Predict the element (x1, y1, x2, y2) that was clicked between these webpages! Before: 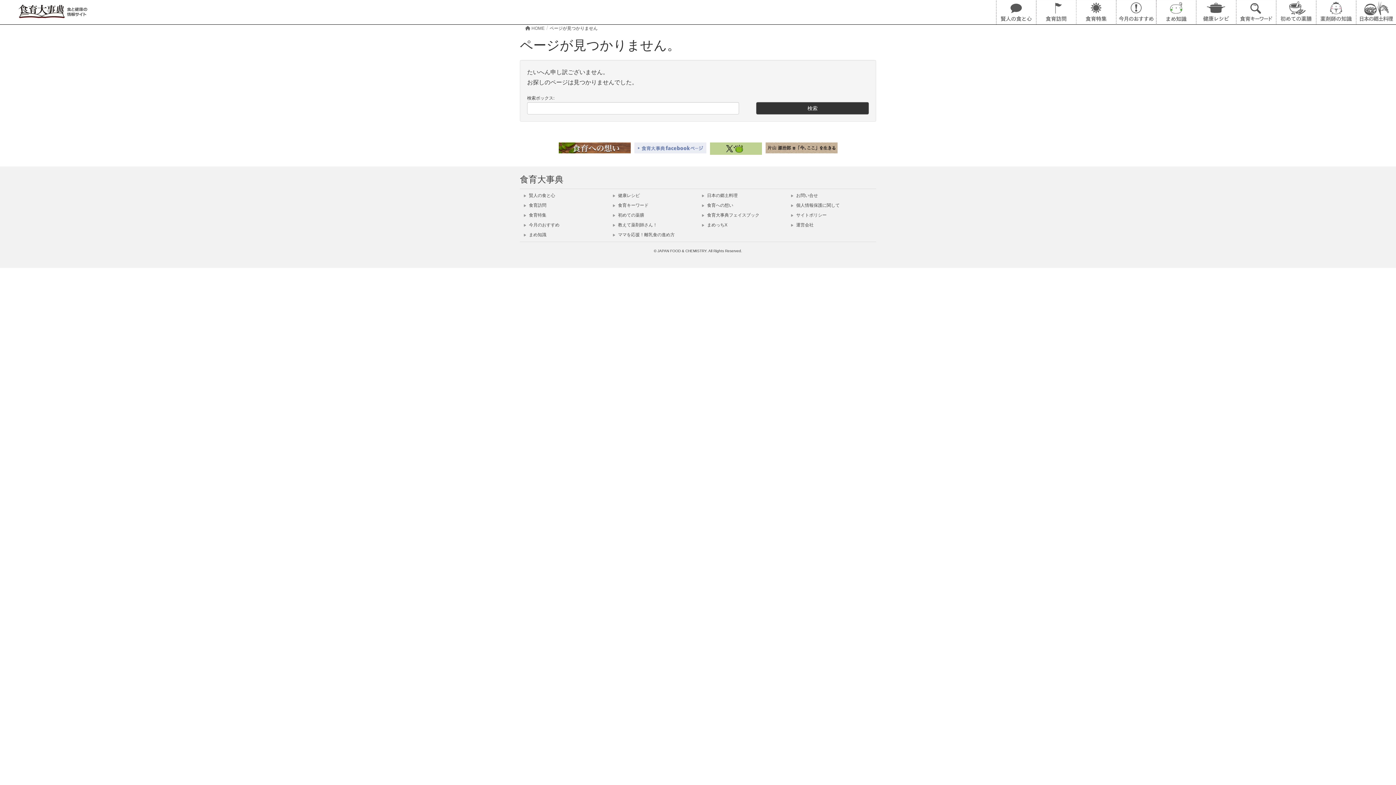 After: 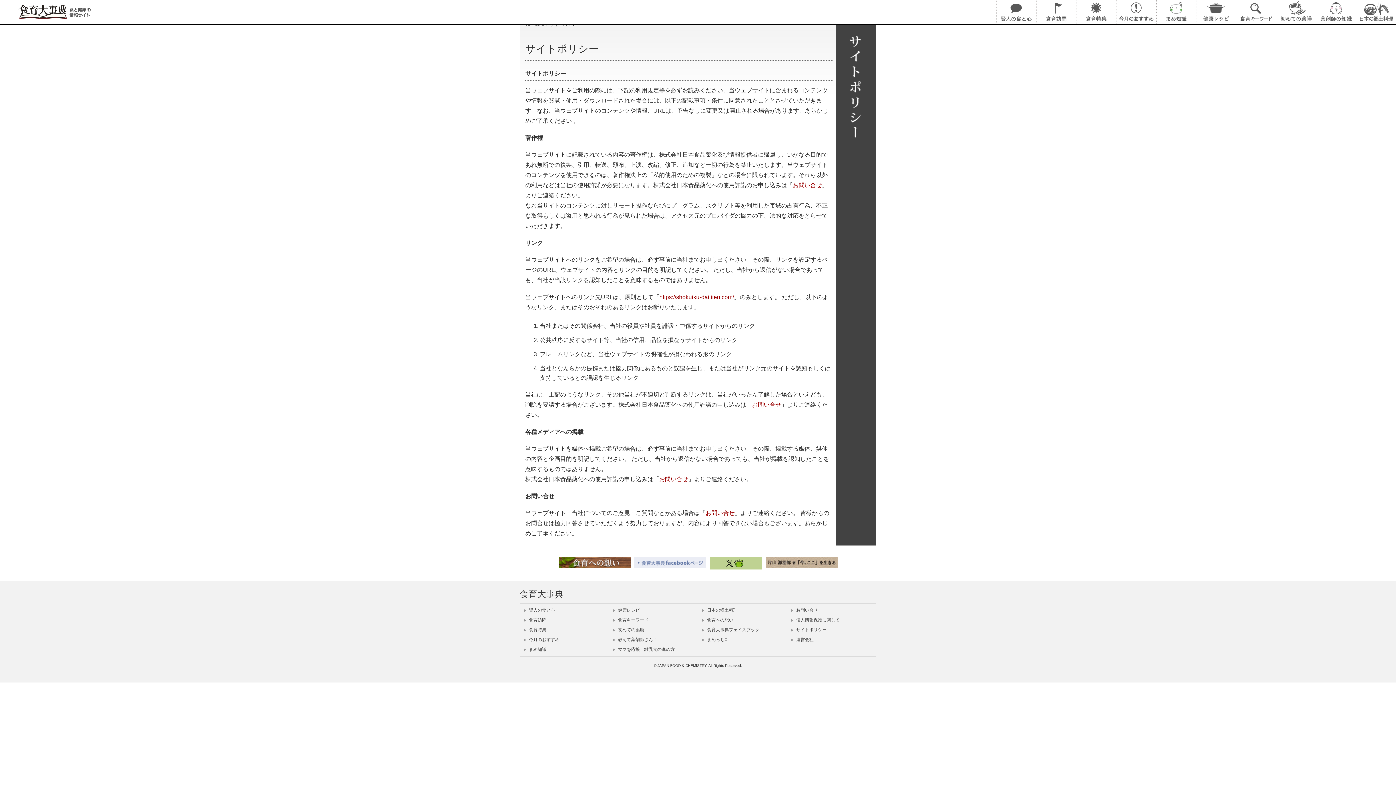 Action: bbox: (789, 210, 874, 220) label:  サイトポリシー